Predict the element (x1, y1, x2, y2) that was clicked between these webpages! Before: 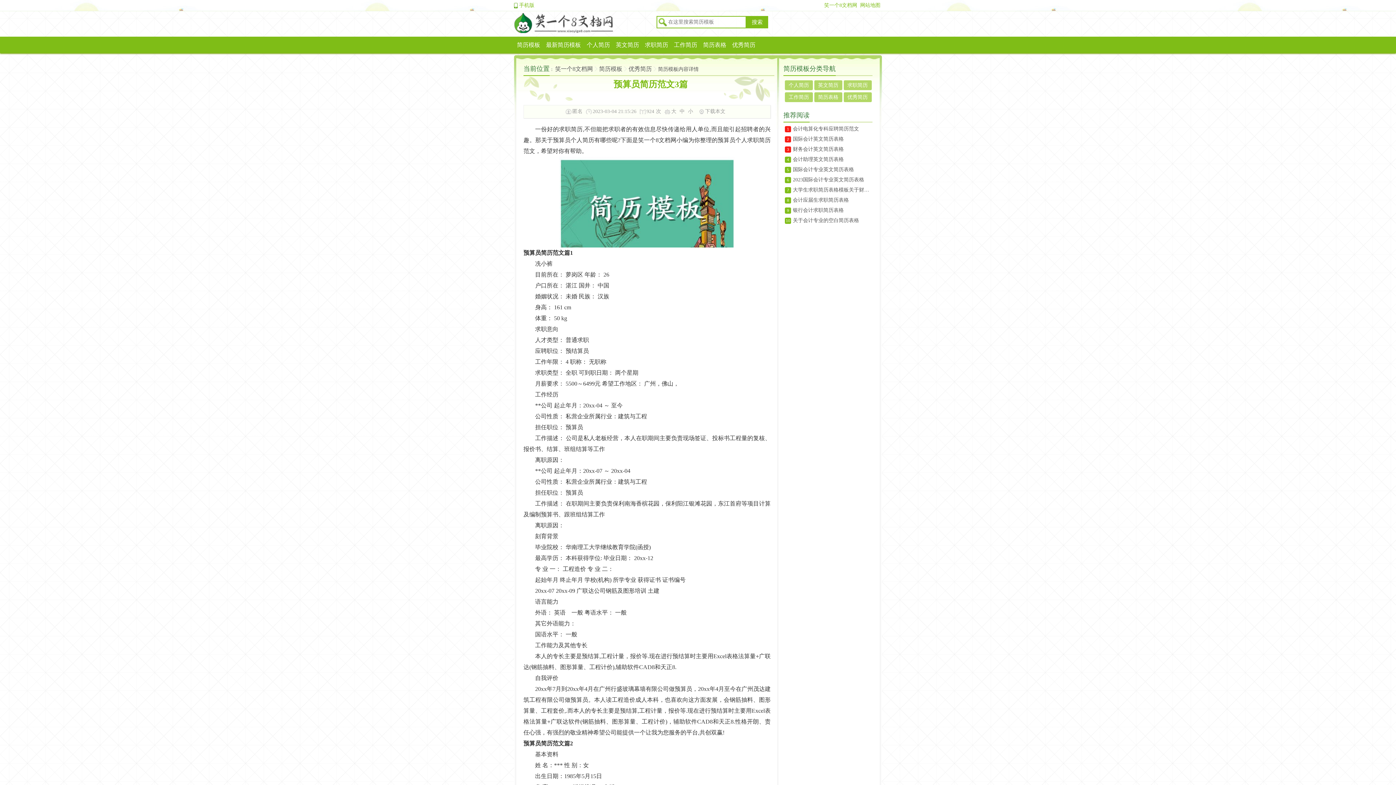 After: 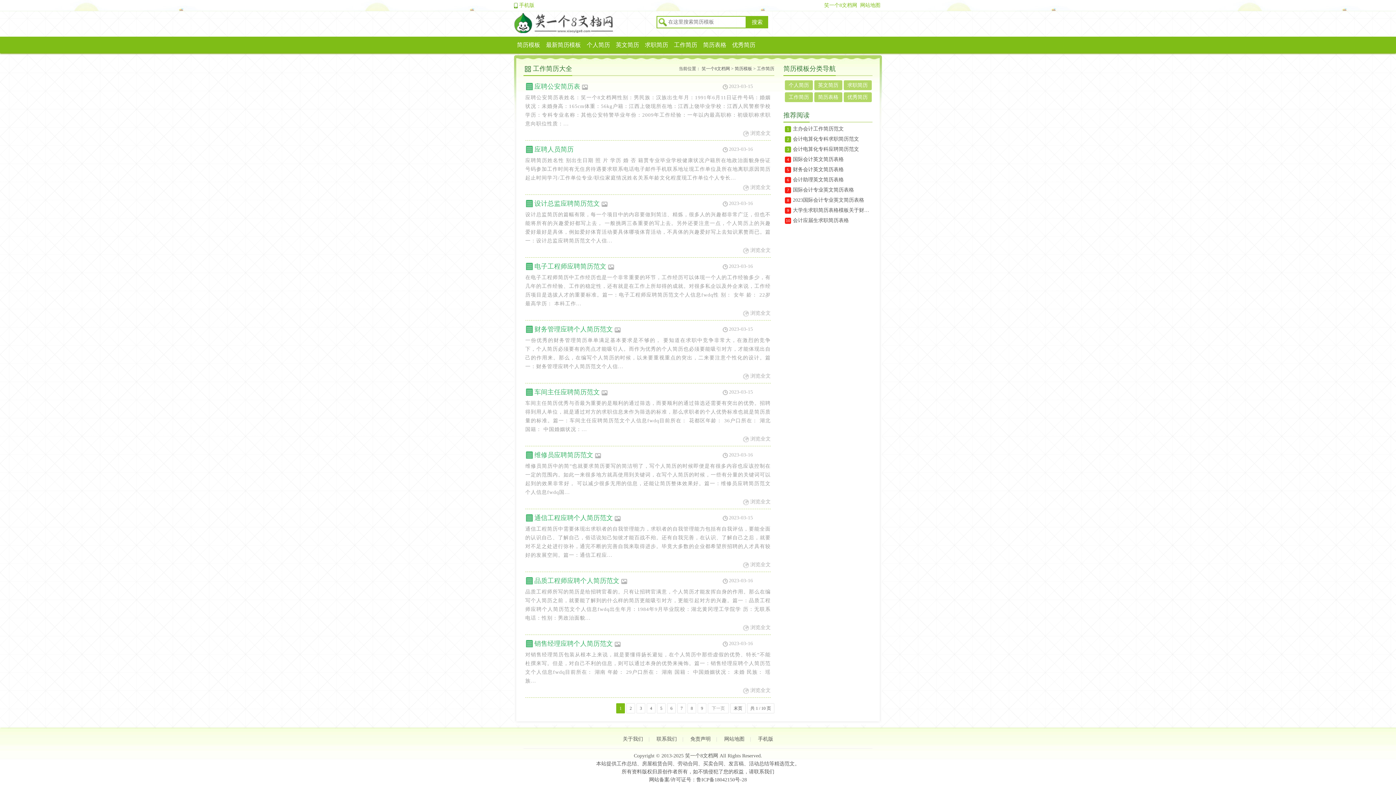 Action: label: 工作简历 bbox: (785, 92, 813, 102)